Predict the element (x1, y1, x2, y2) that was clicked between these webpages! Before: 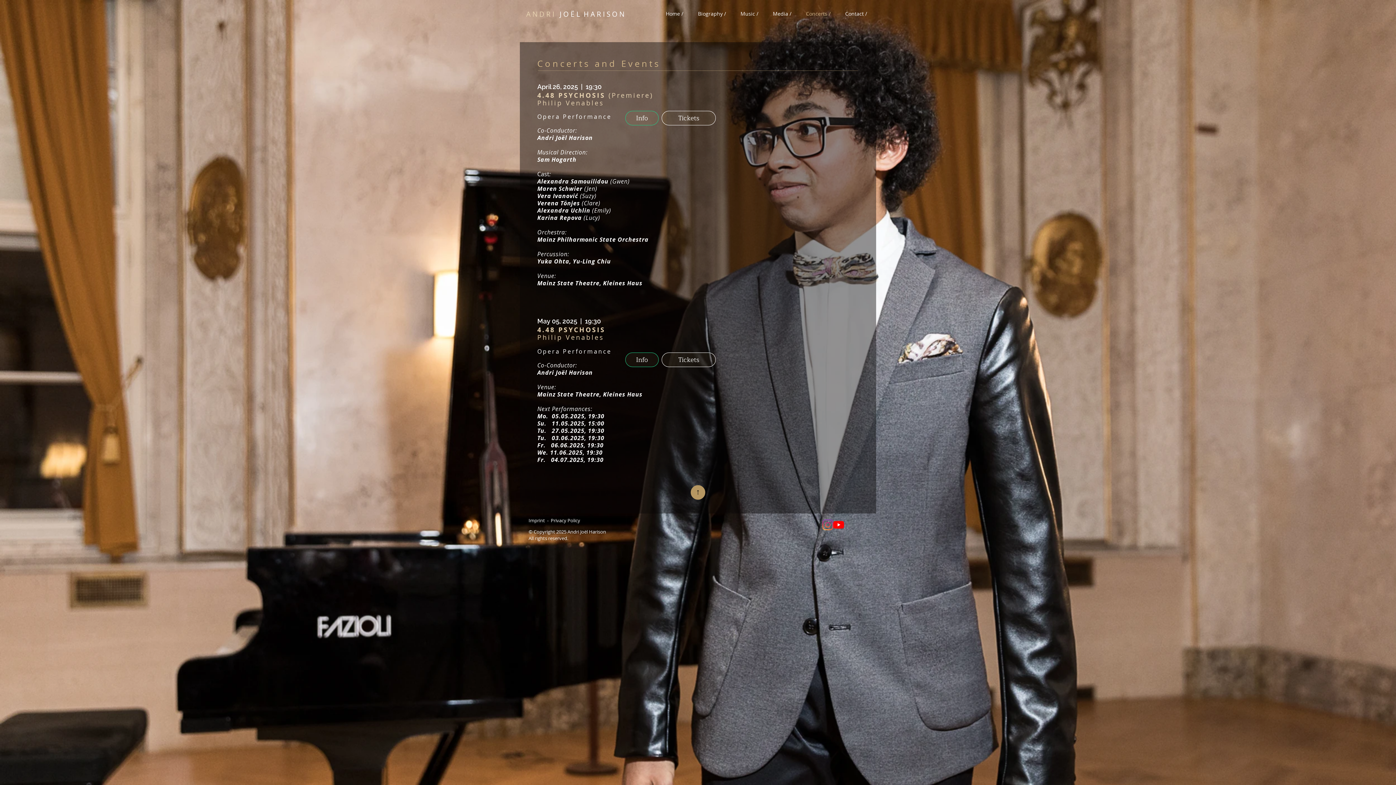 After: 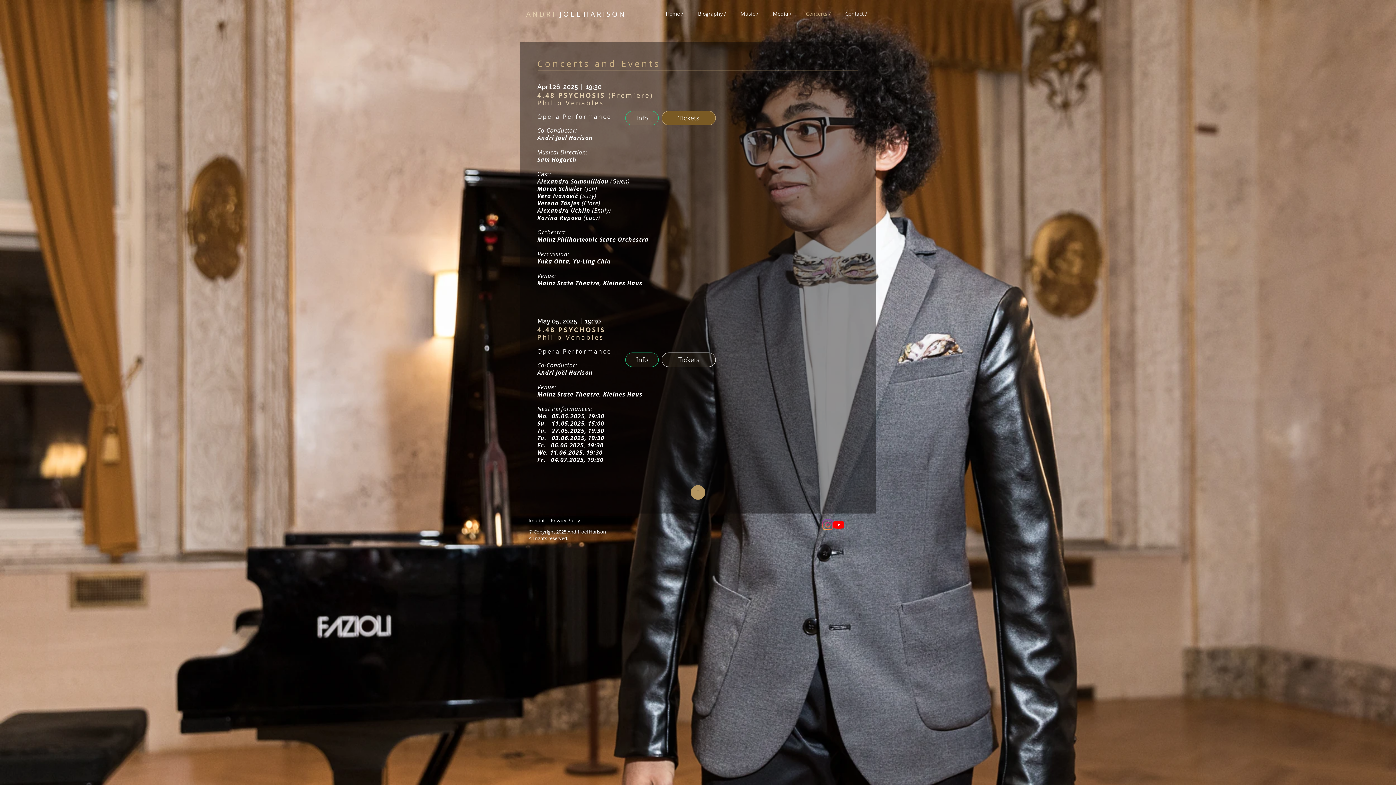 Action: bbox: (661, 110, 716, 125) label: Tickets